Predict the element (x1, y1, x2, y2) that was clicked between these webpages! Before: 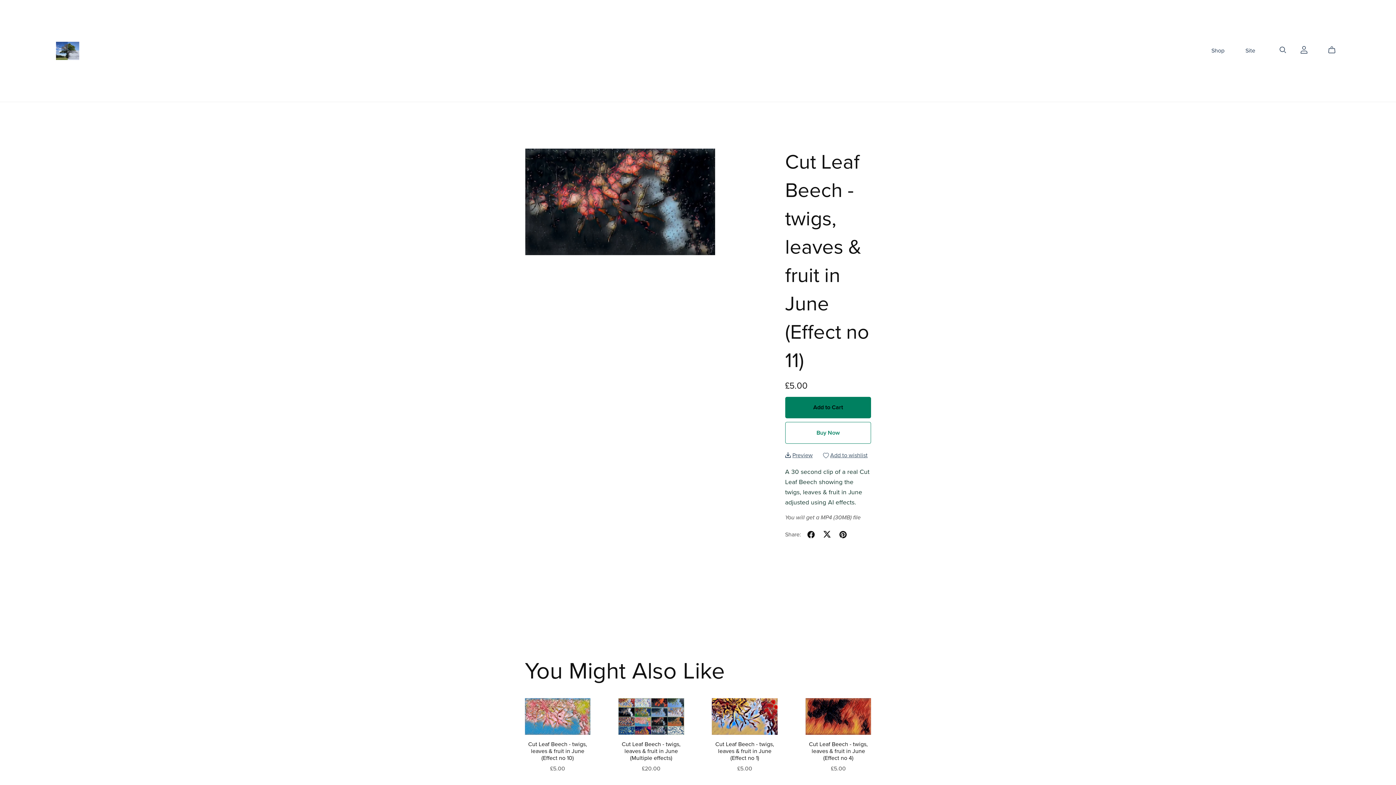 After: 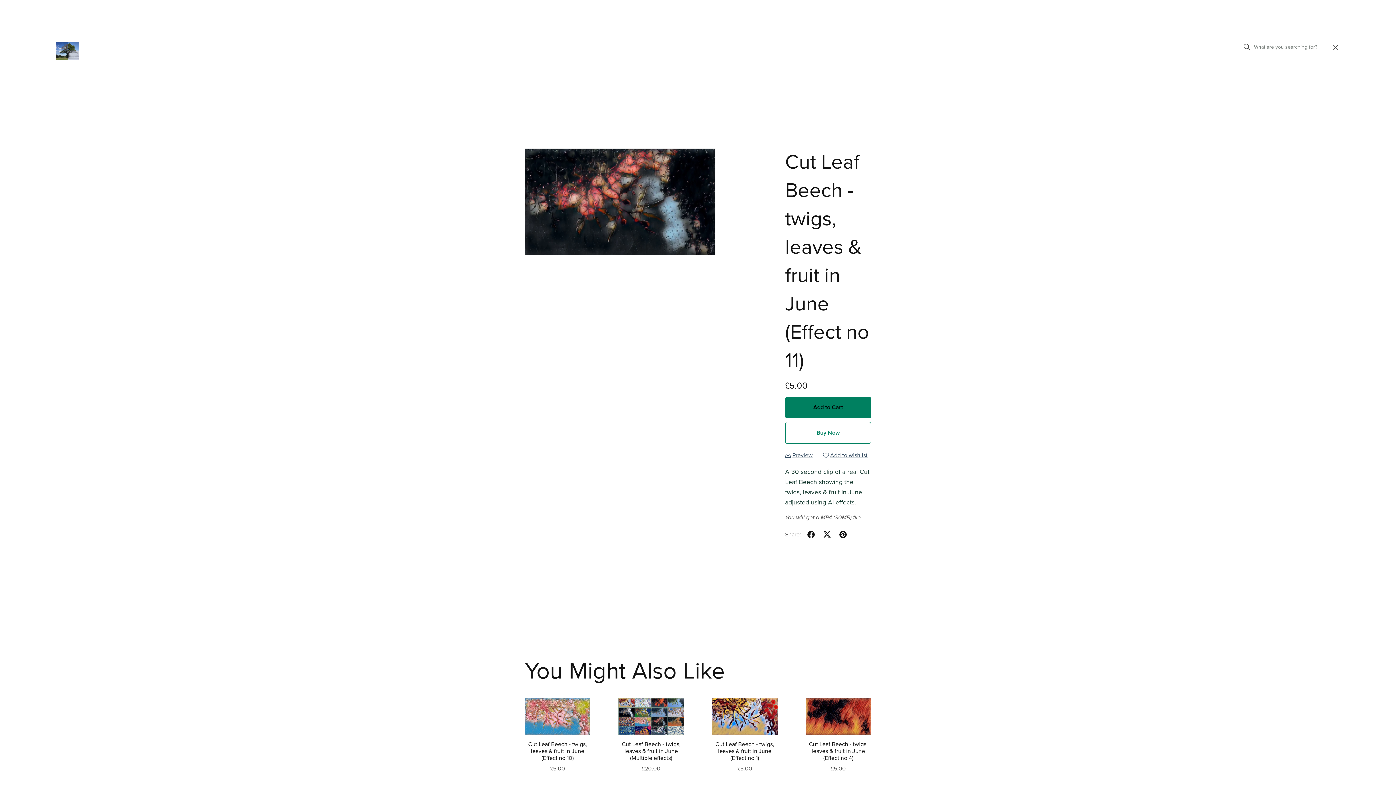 Action: label: Search bbox: (1280, 46, 1286, 53)